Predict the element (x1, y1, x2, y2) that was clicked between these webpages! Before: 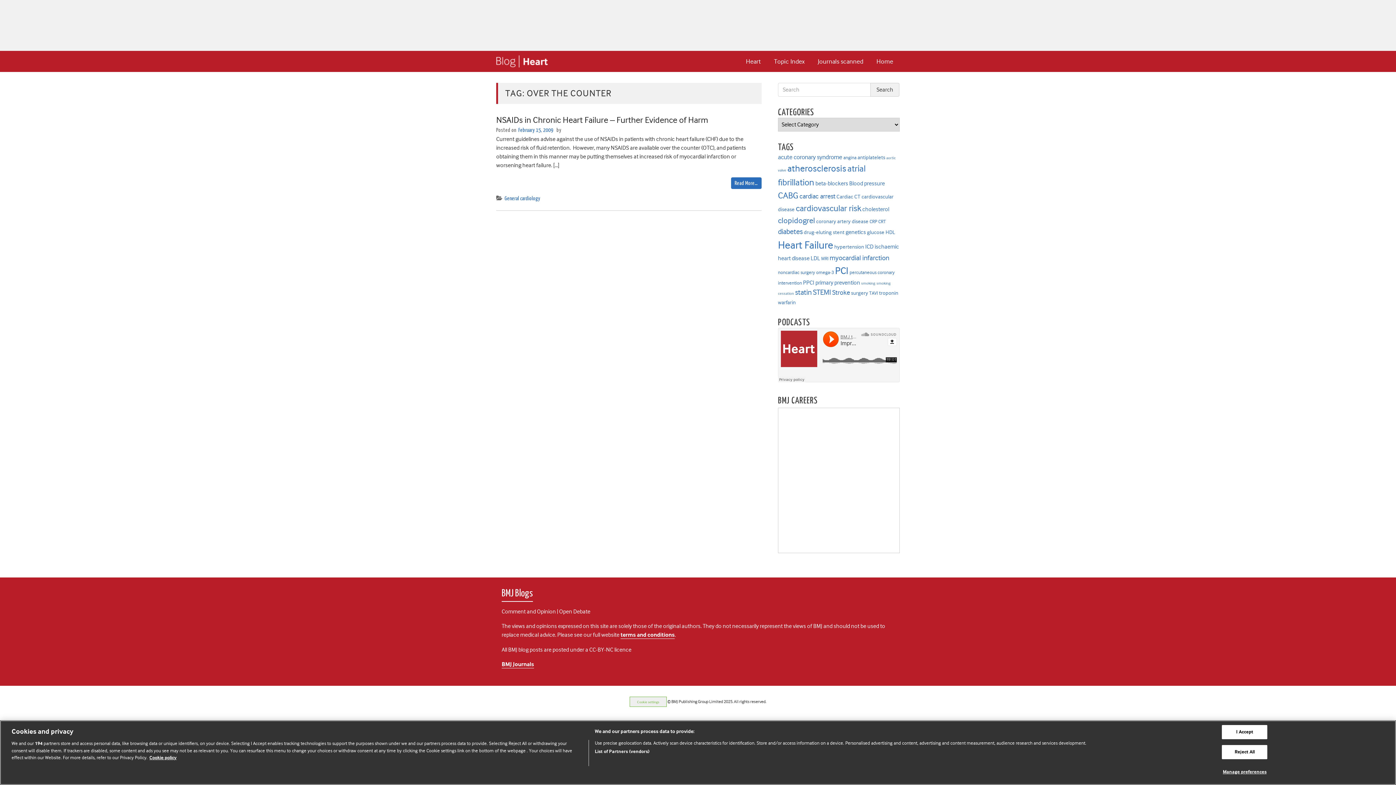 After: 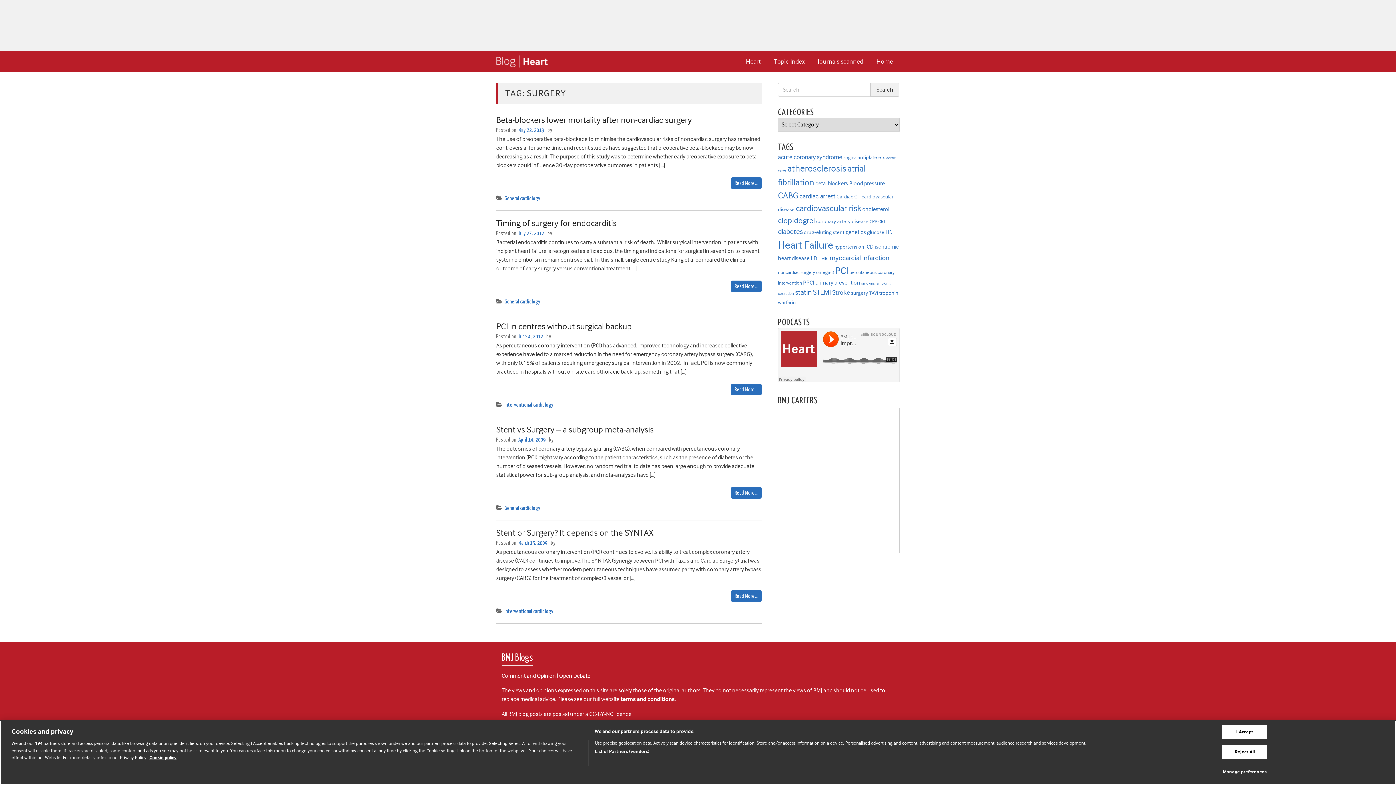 Action: label: surgery (5 items) bbox: (851, 290, 868, 296)